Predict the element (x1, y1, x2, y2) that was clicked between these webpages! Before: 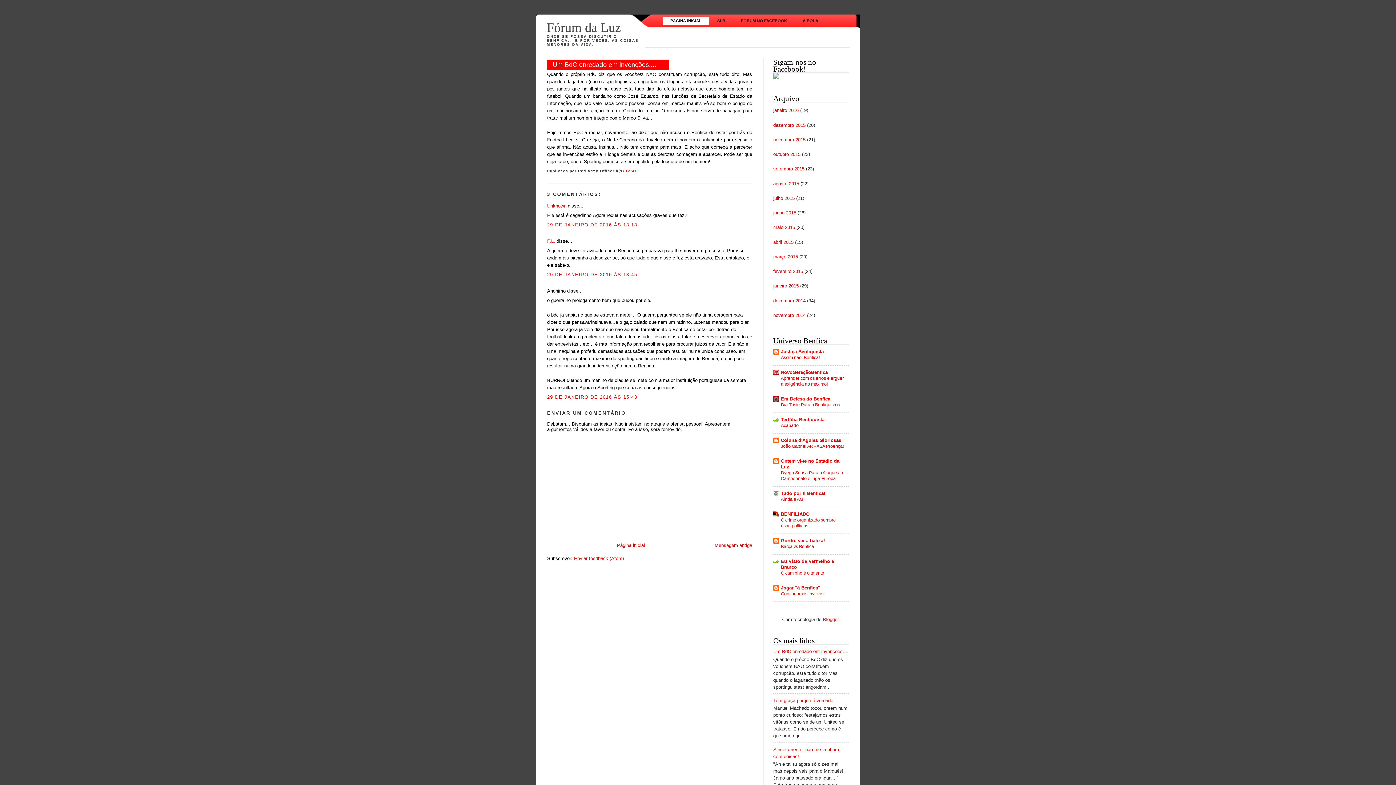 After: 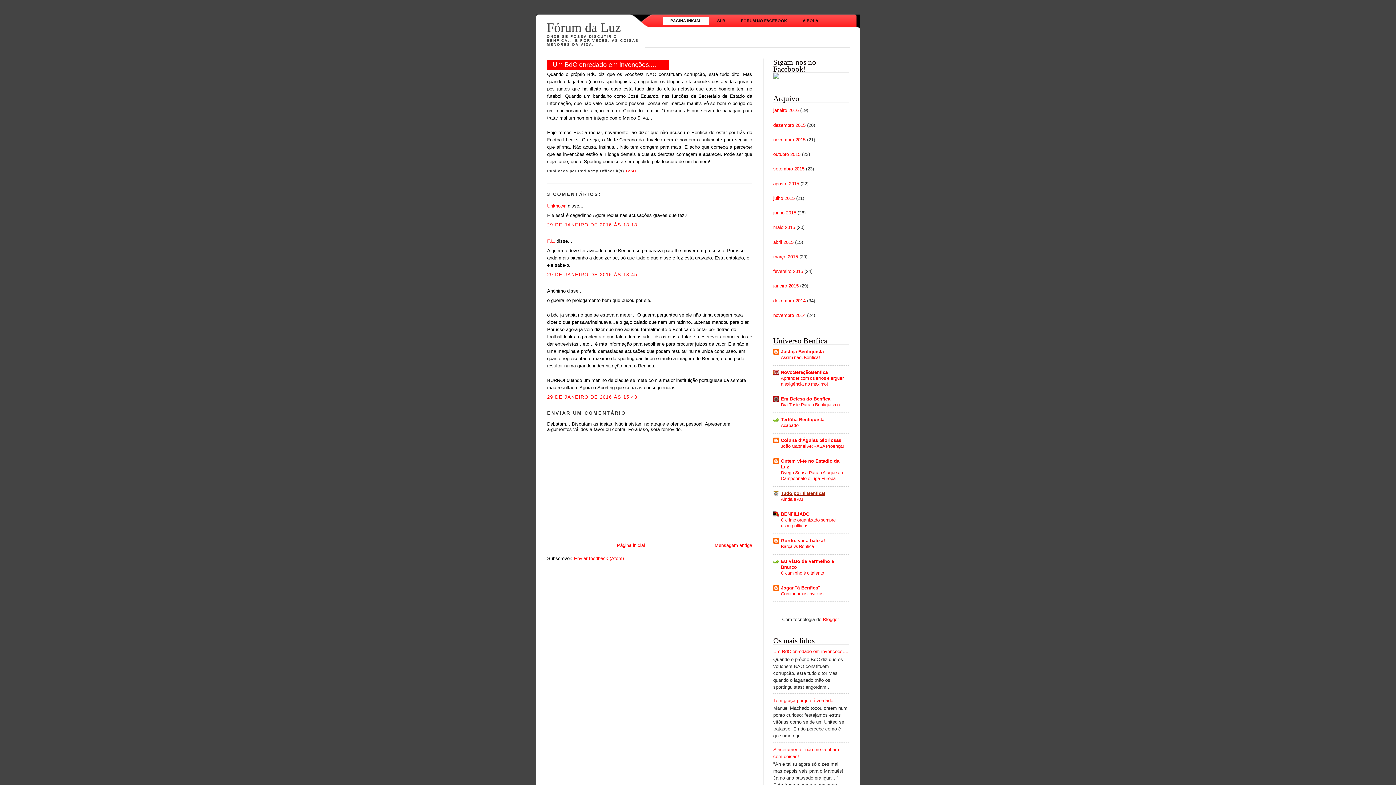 Action: label: Tudo por ti Benfica! bbox: (781, 490, 825, 496)